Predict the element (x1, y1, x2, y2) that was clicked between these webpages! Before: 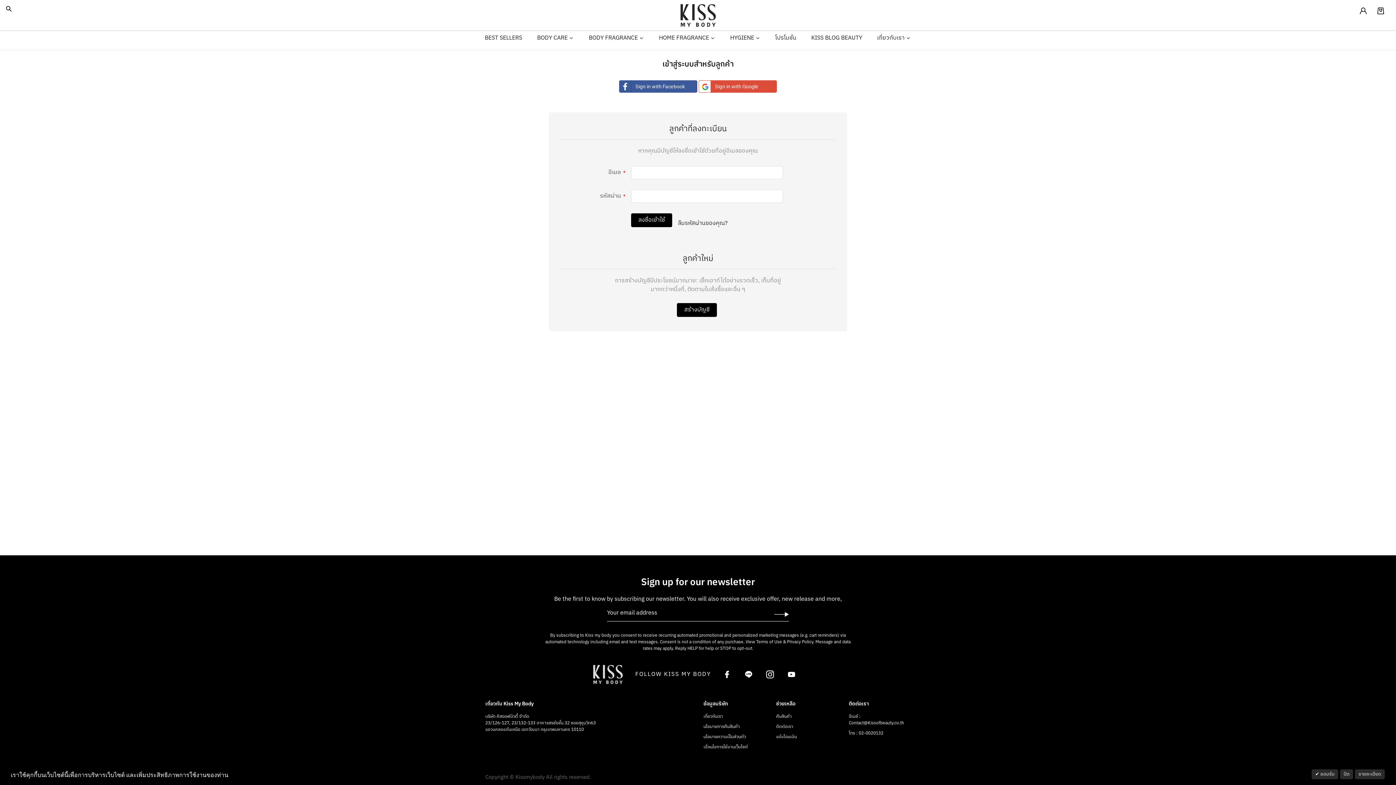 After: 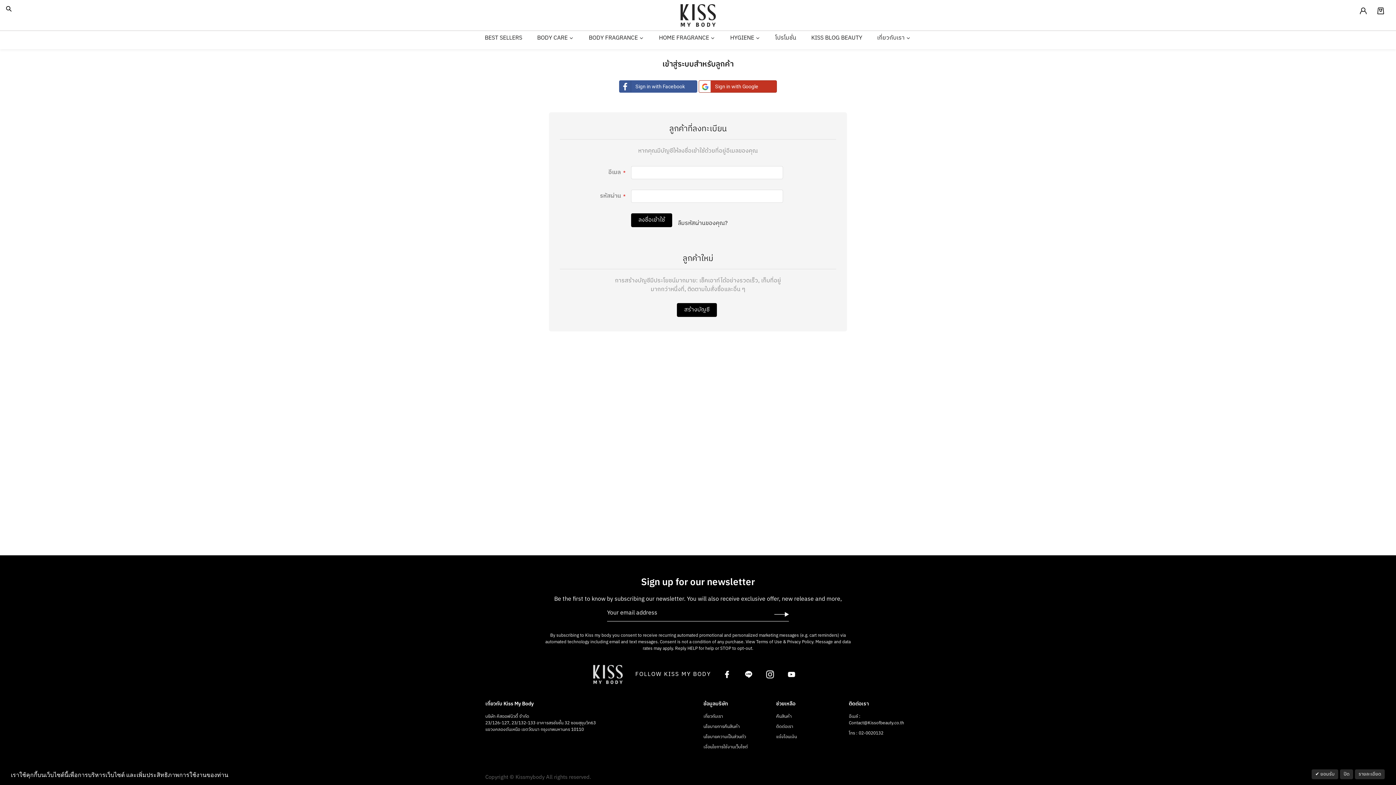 Action: bbox: (698, 80, 777, 92) label: Sign in with Google